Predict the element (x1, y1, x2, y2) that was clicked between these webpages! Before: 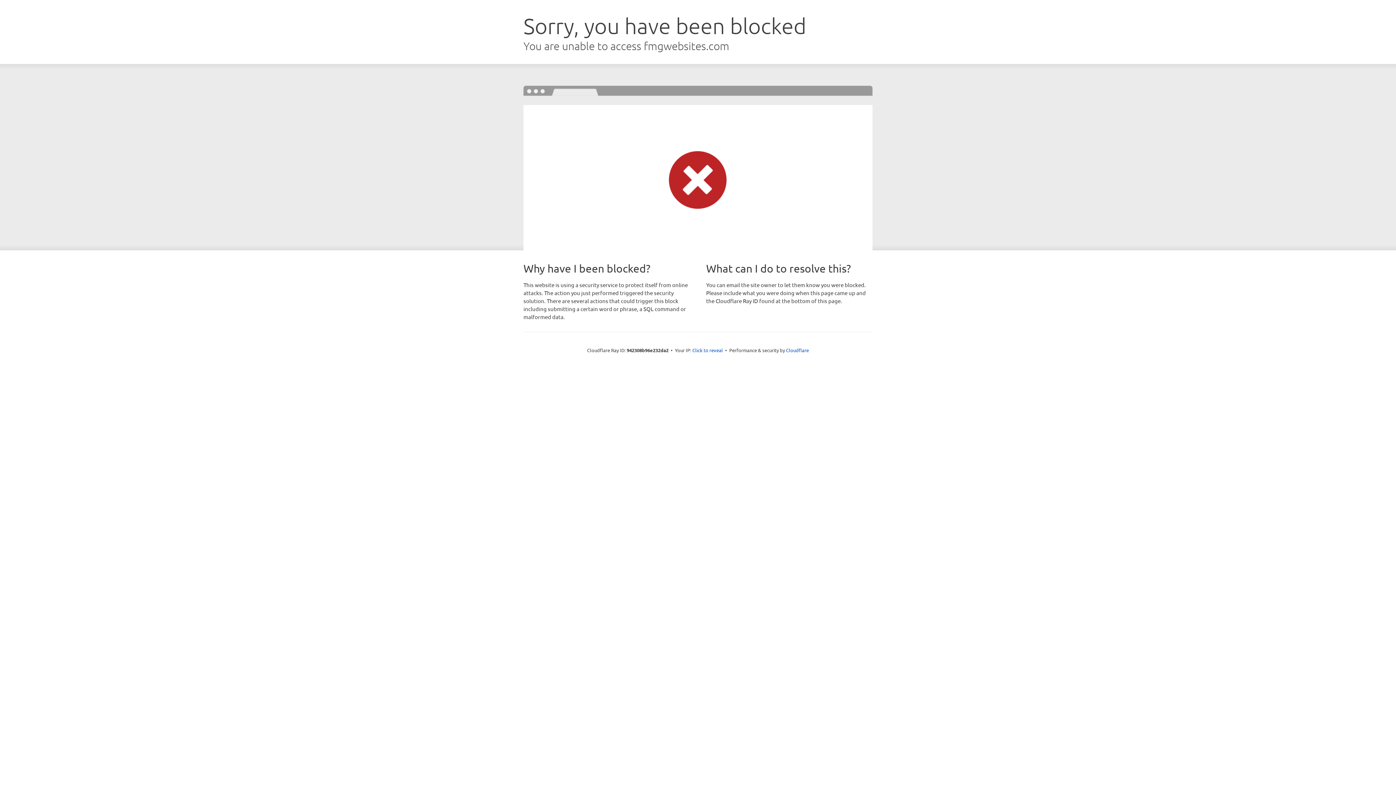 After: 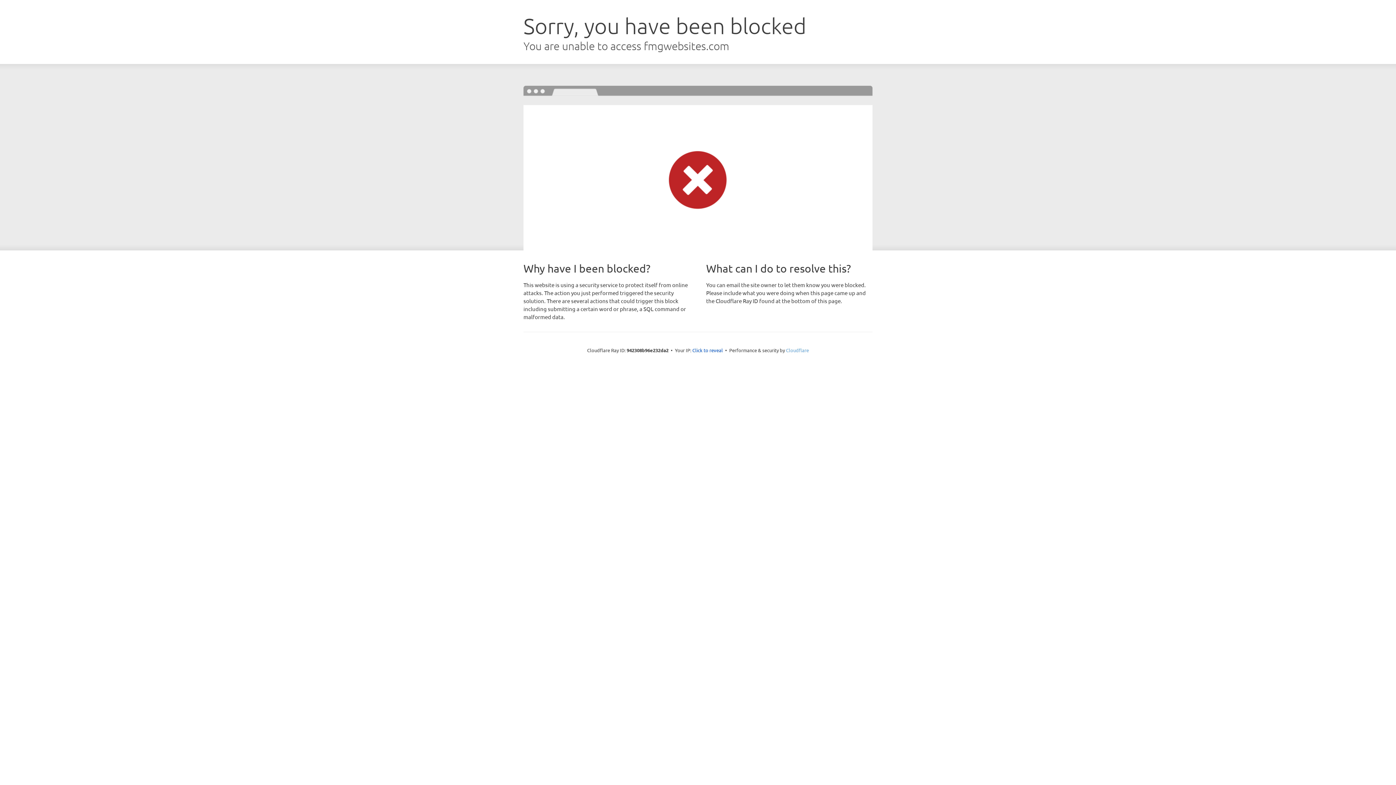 Action: bbox: (786, 347, 809, 353) label: Cloudflare